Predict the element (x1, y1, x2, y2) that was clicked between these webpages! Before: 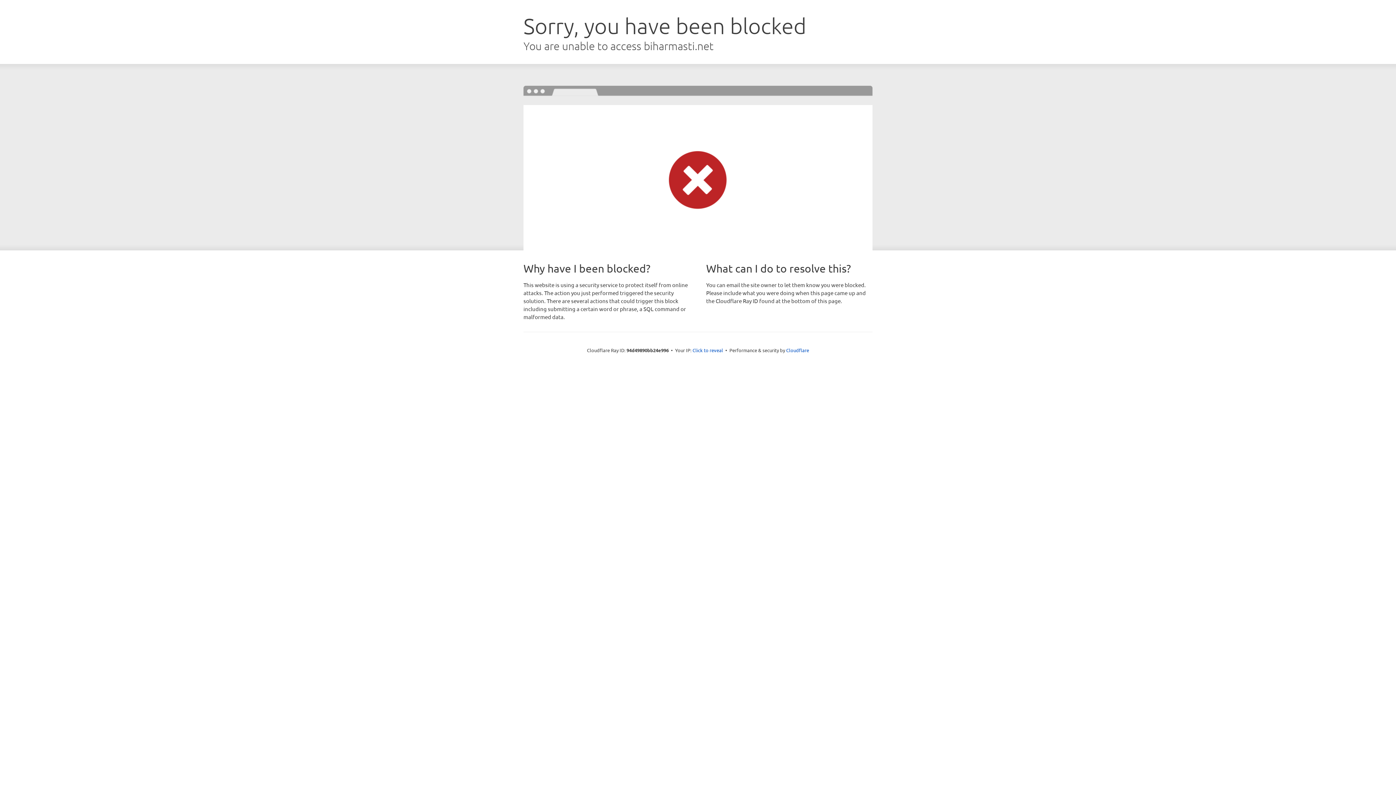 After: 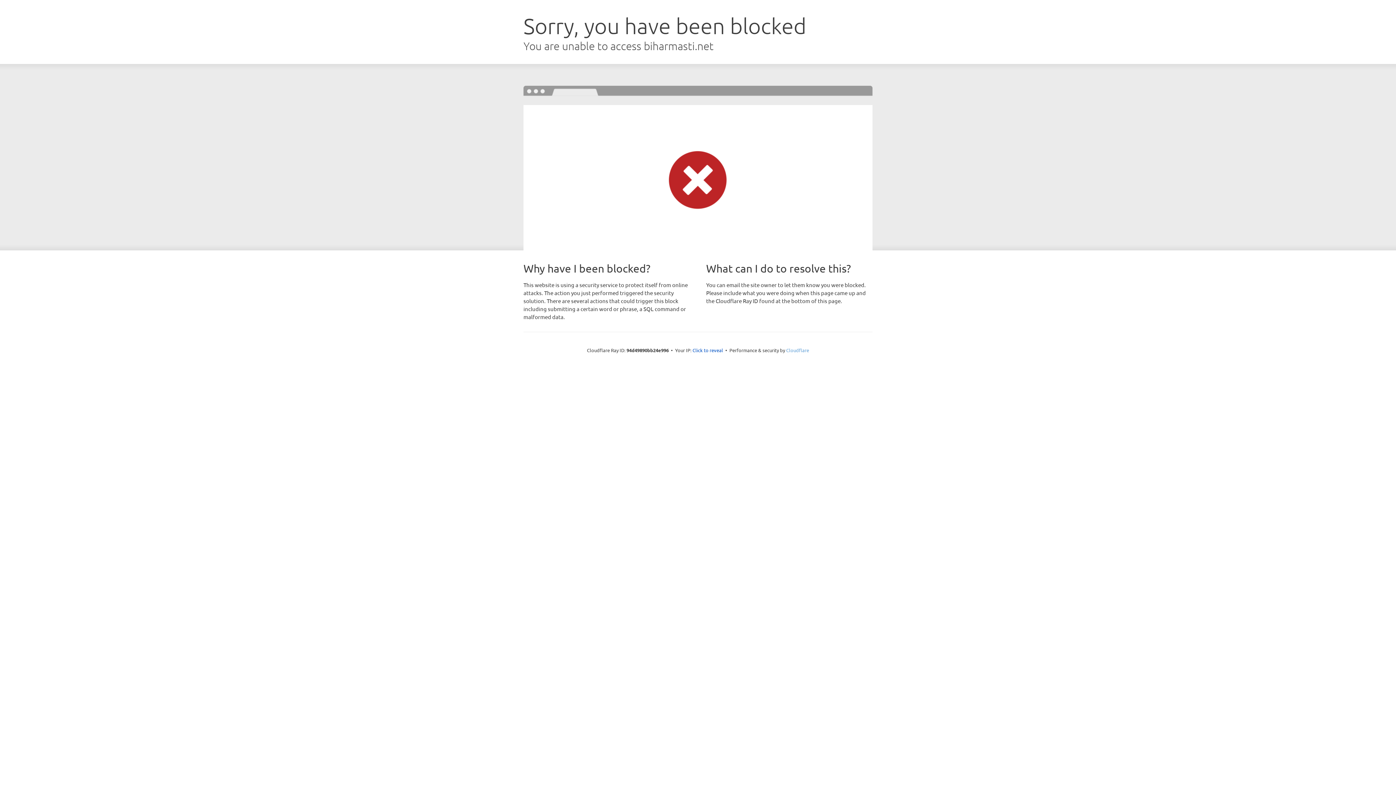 Action: bbox: (786, 347, 809, 353) label: Cloudflare